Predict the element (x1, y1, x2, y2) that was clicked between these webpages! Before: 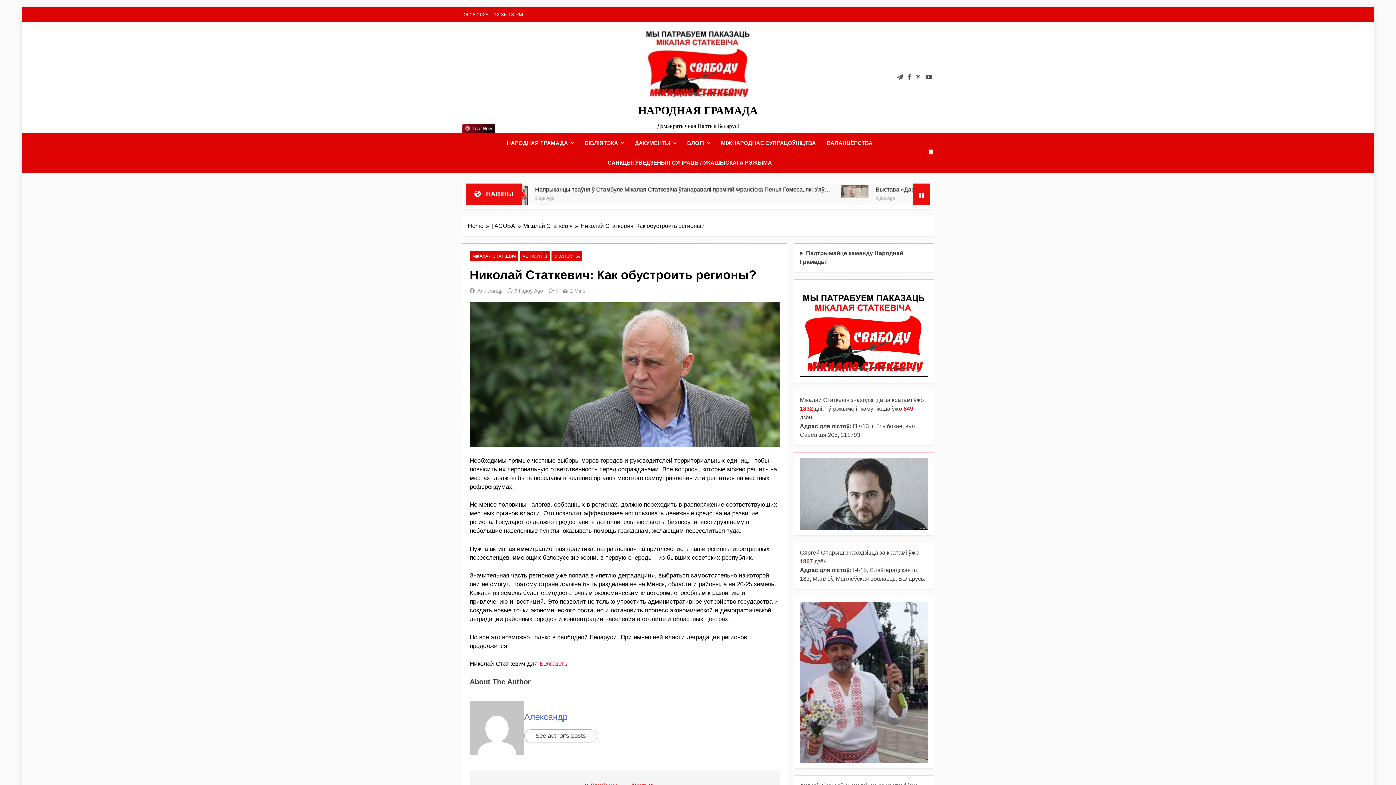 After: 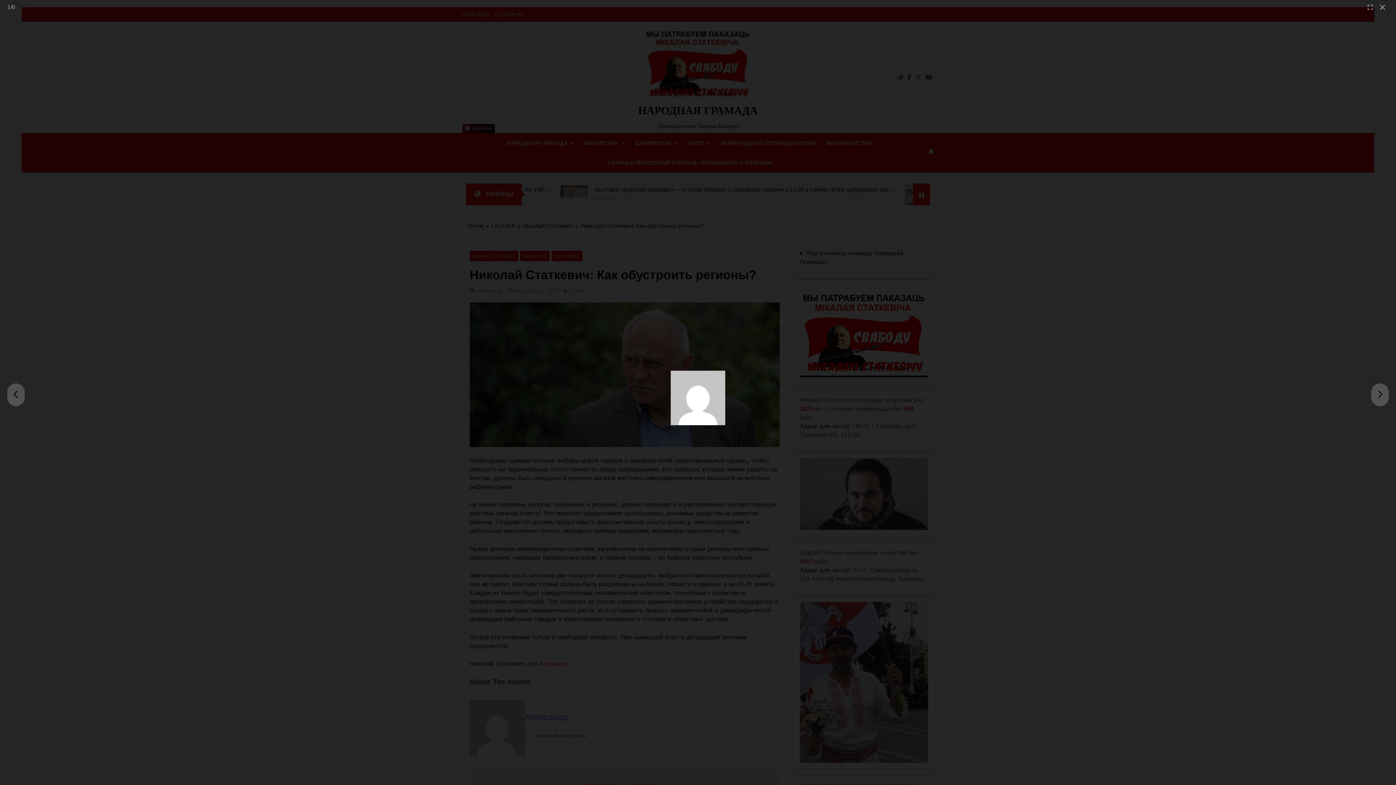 Action: bbox: (469, 750, 524, 756)